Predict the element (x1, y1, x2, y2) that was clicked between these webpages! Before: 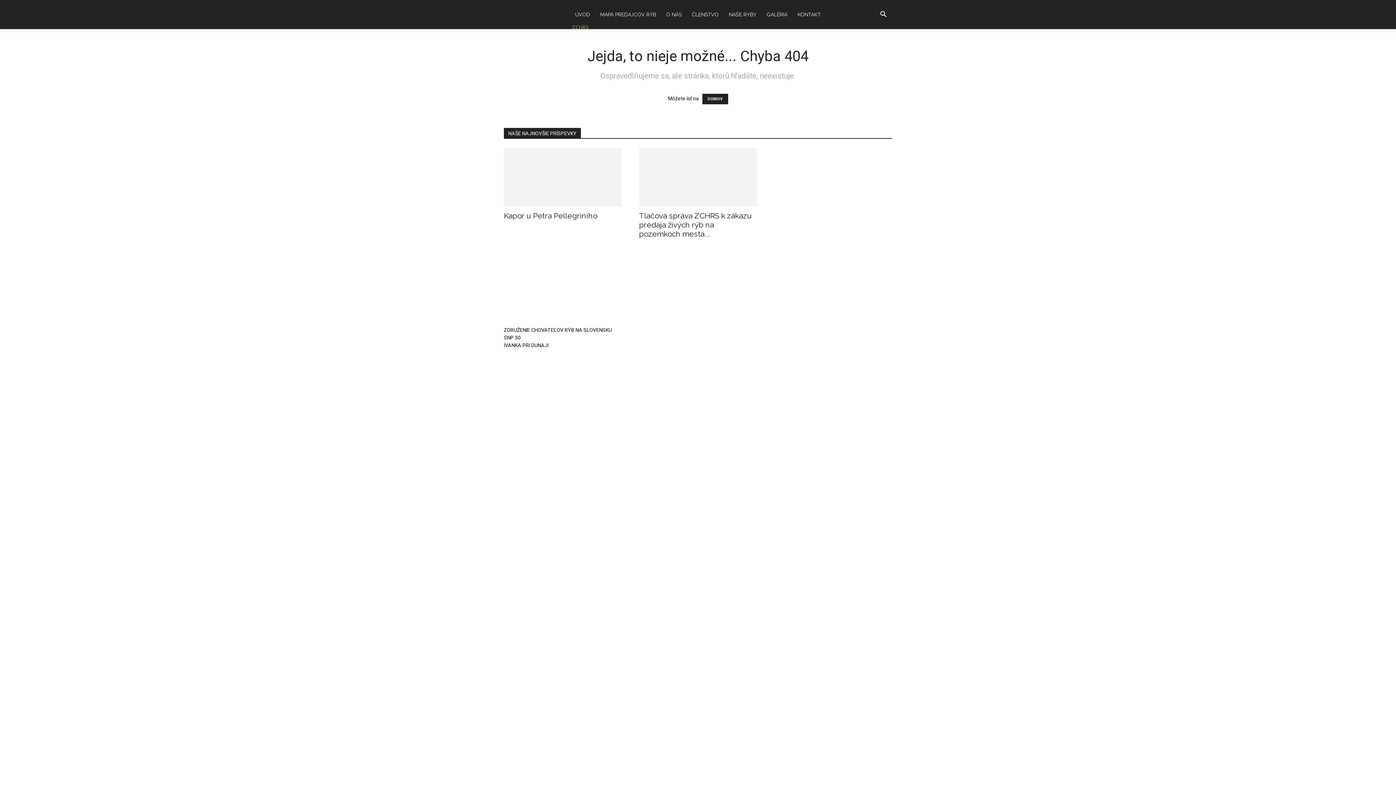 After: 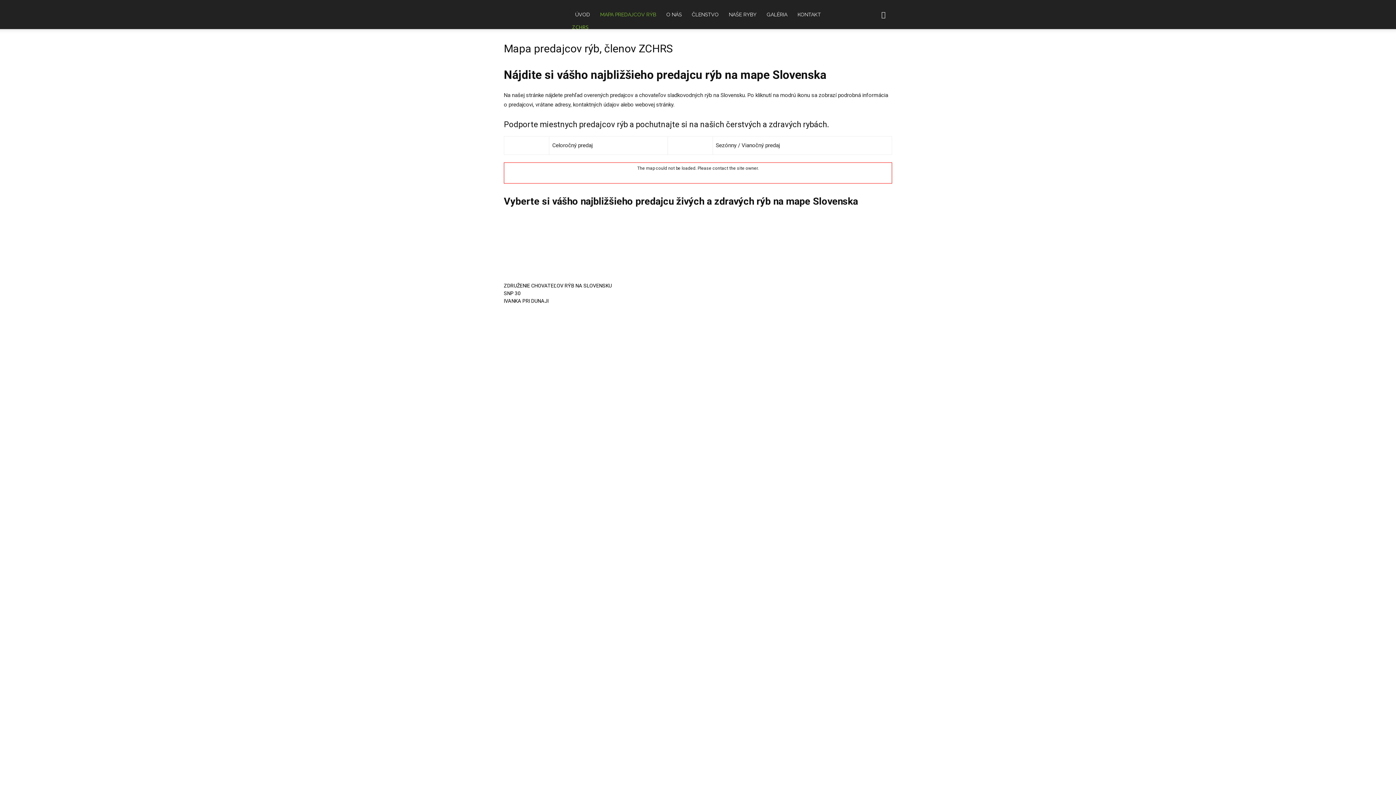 Action: label: MAPA PREDAJCOV RÝB bbox: (595, 0, 661, 29)